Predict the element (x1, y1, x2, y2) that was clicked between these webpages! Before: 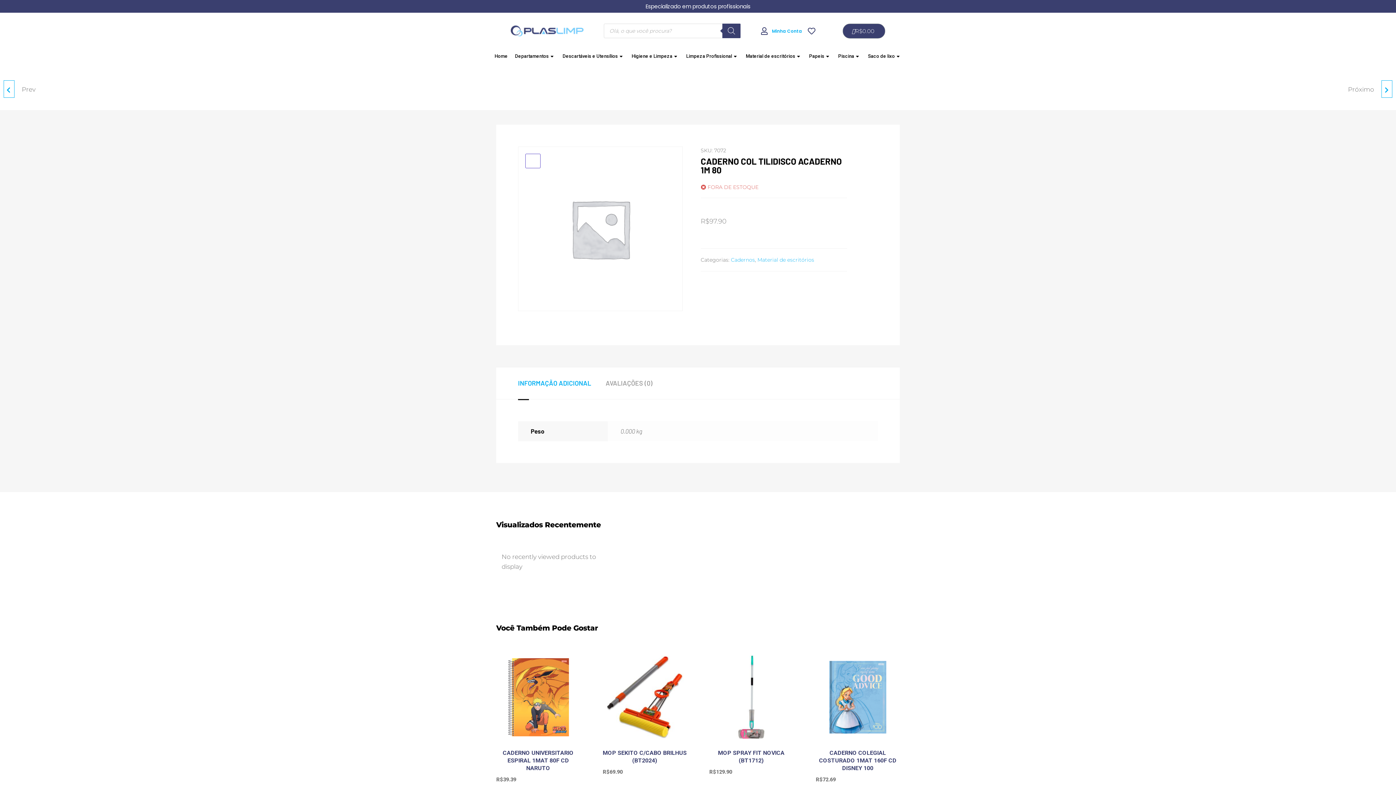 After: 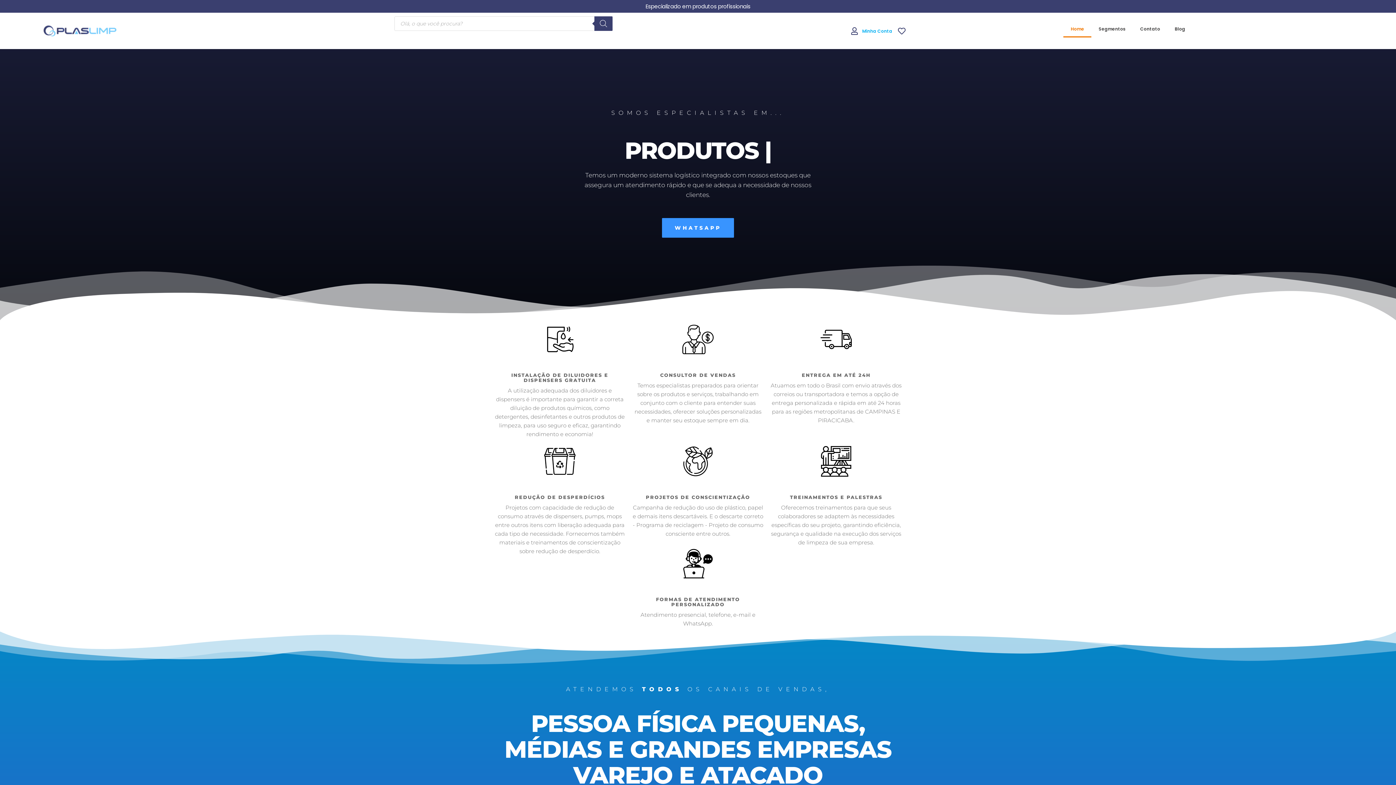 Action: bbox: (491, 45, 511, 67) label: Home